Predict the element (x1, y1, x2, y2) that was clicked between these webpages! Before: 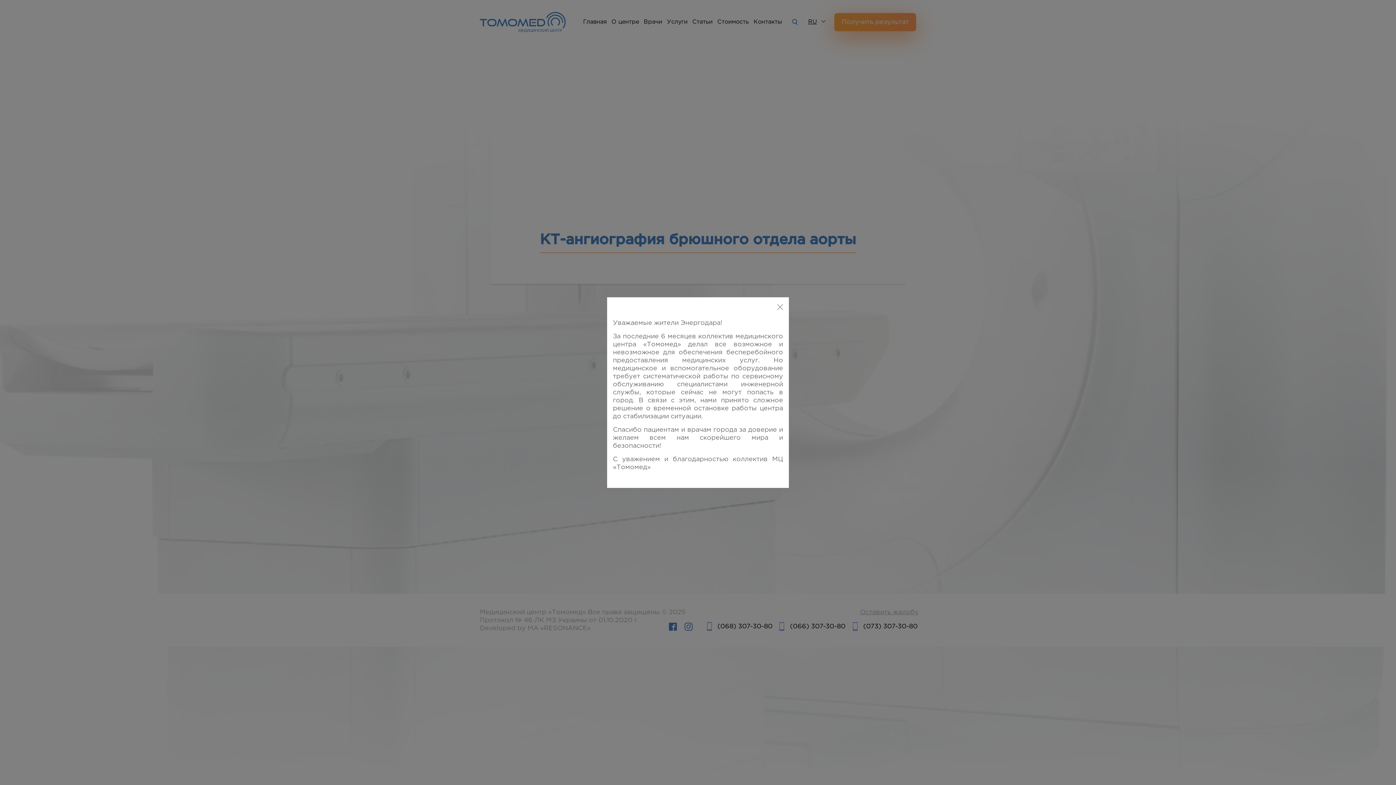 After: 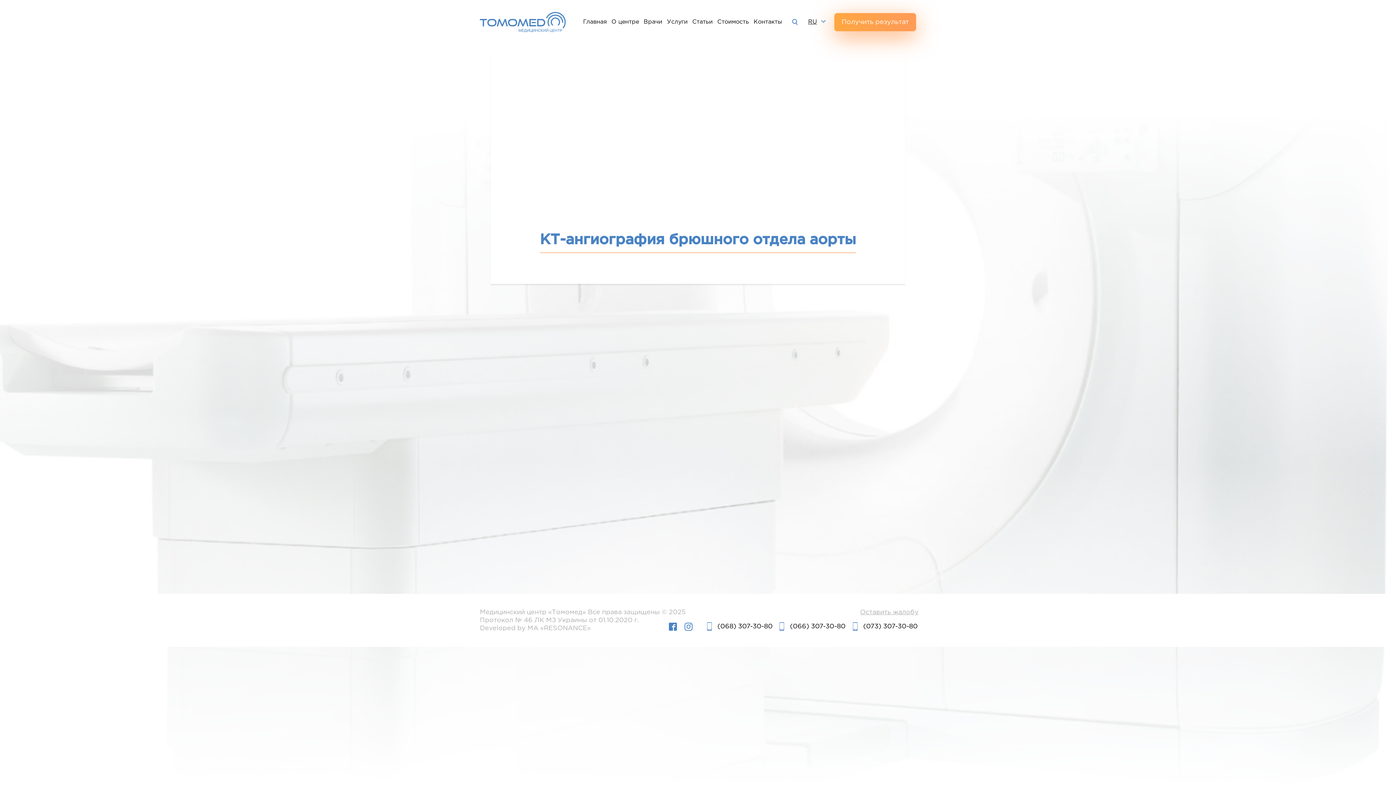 Action: bbox: (771, 297, 789, 317) label: Close